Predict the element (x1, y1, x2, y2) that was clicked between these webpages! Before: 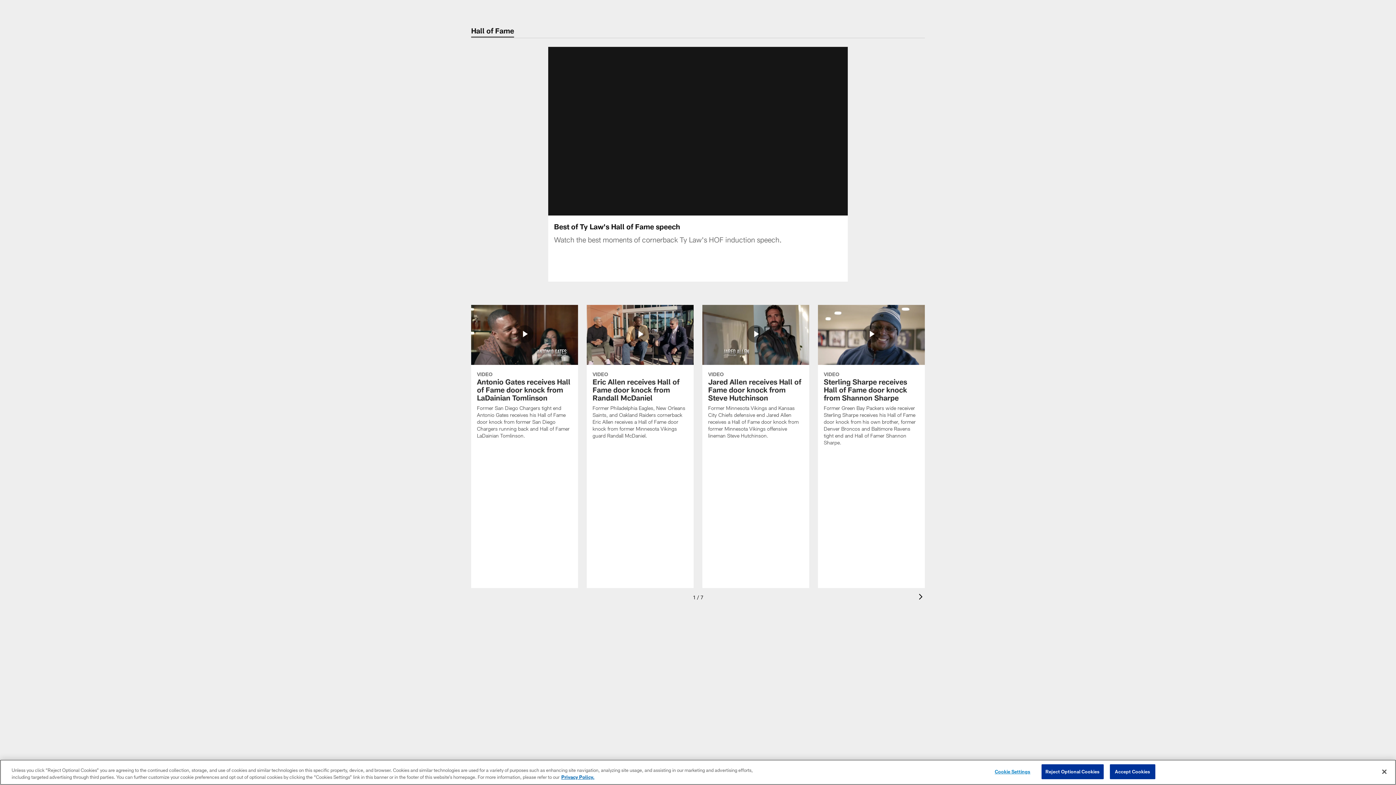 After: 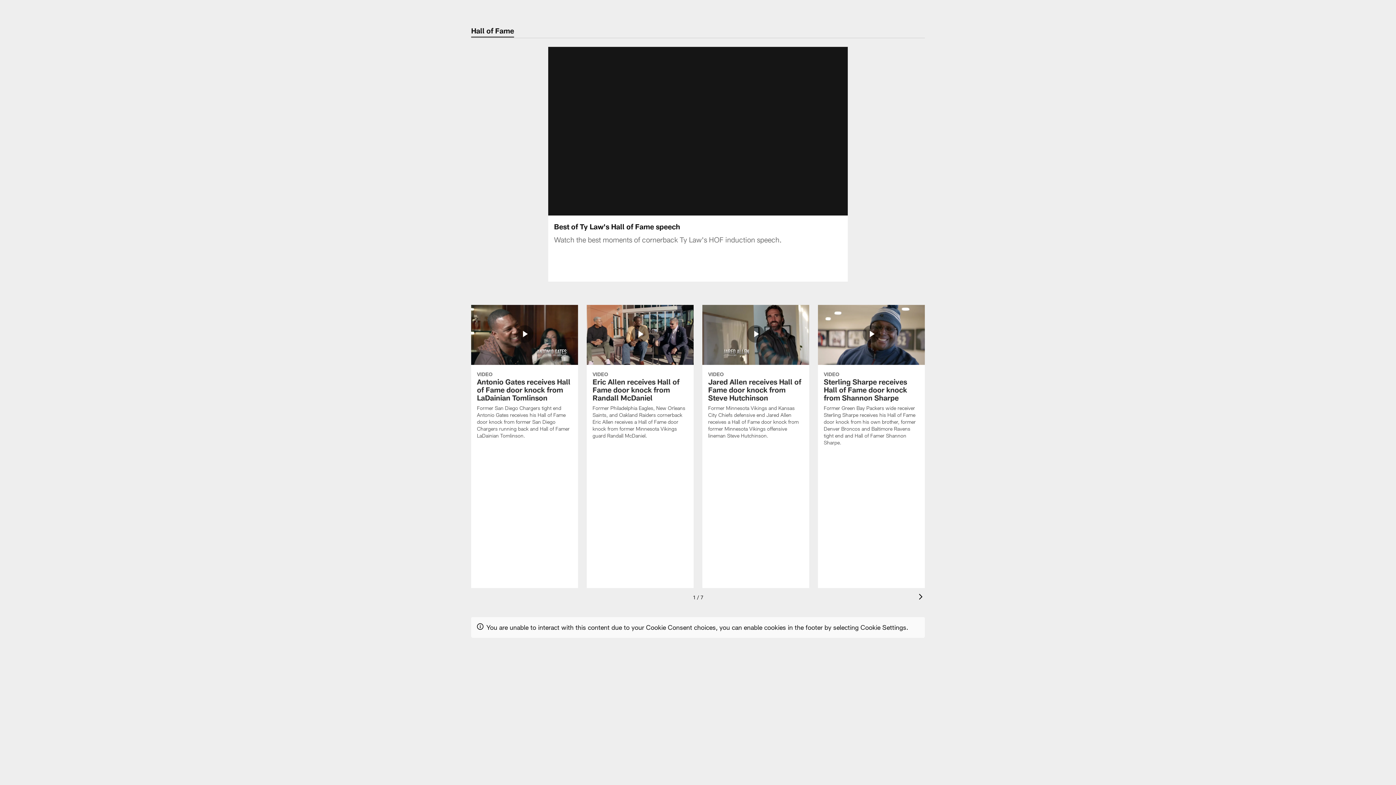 Action: label: Reject Optional Cookies bbox: (1041, 764, 1103, 779)